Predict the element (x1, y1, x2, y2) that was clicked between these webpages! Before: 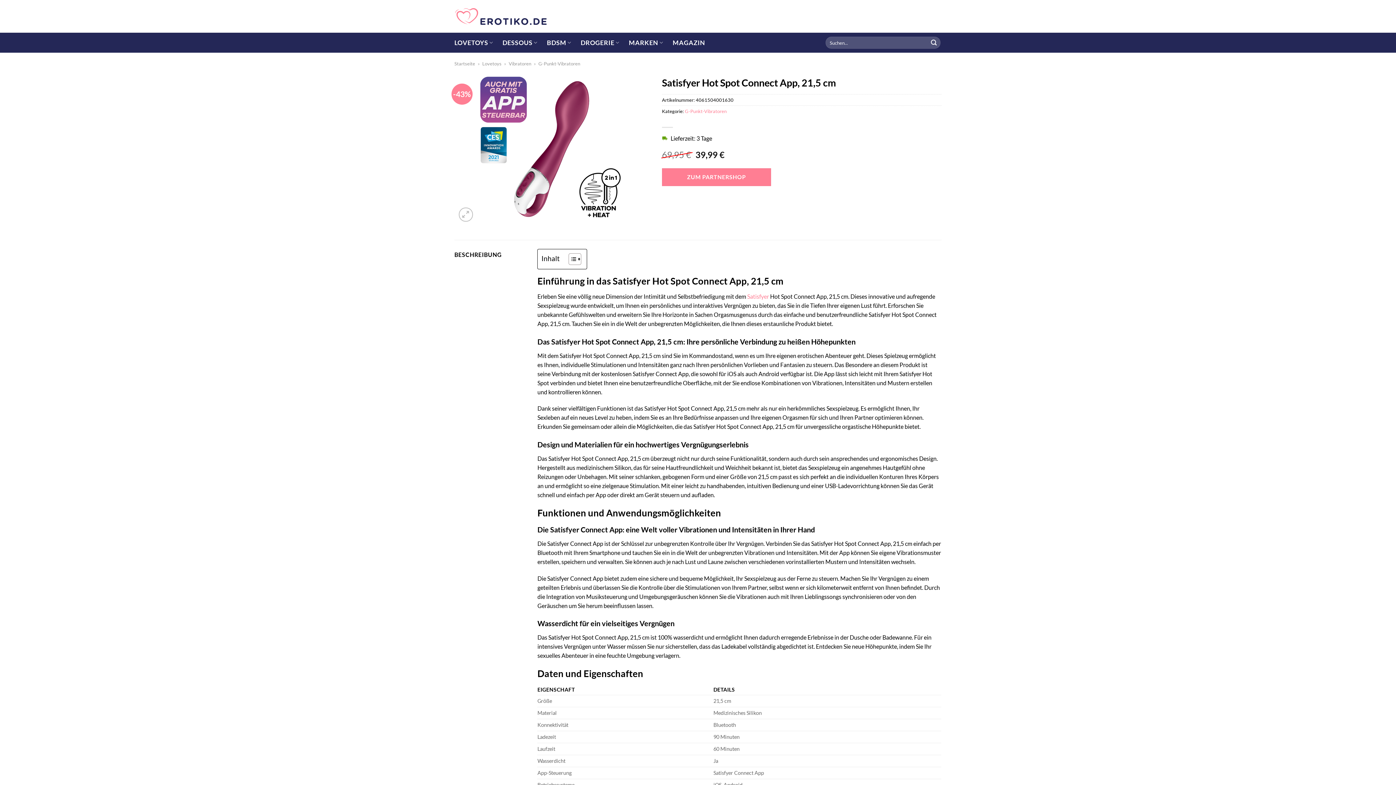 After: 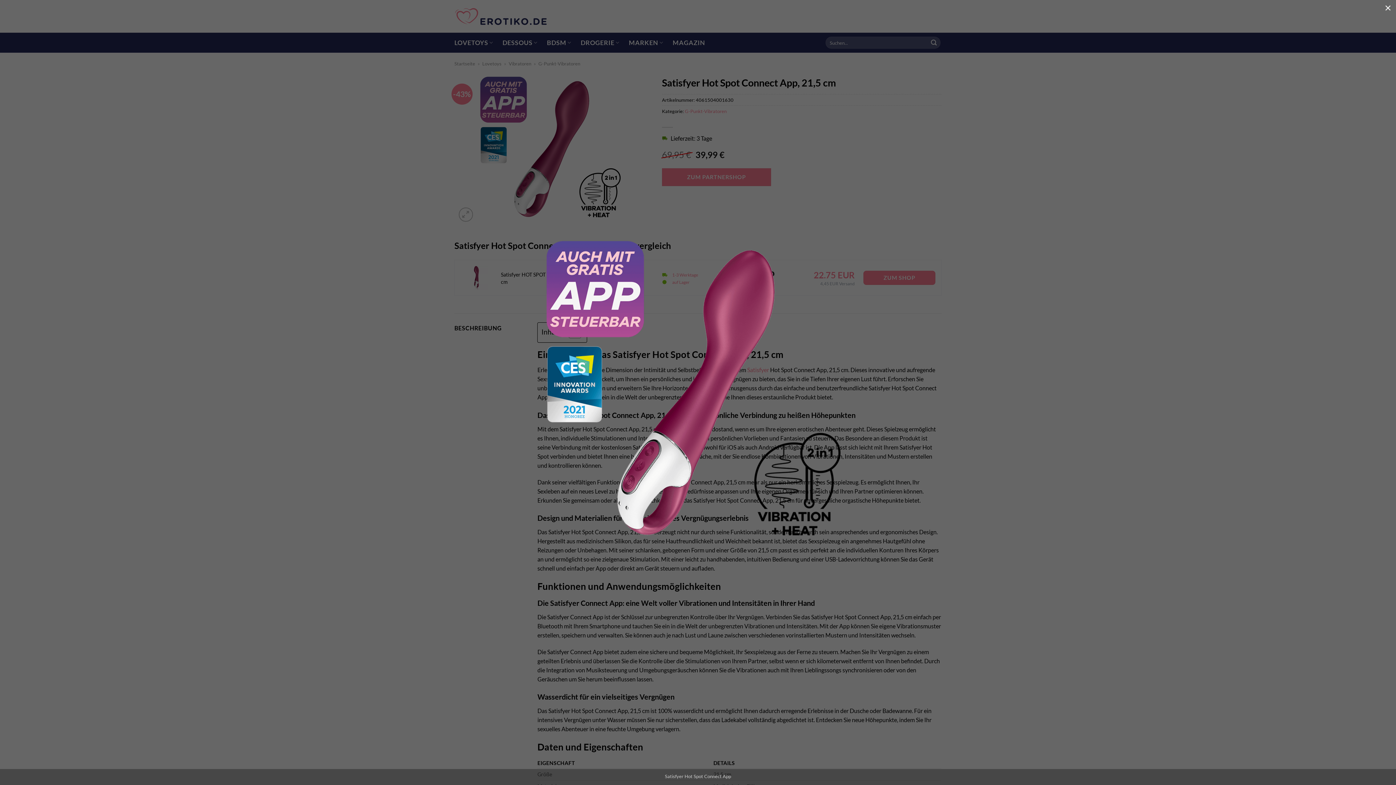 Action: bbox: (454, 72, 651, 225)